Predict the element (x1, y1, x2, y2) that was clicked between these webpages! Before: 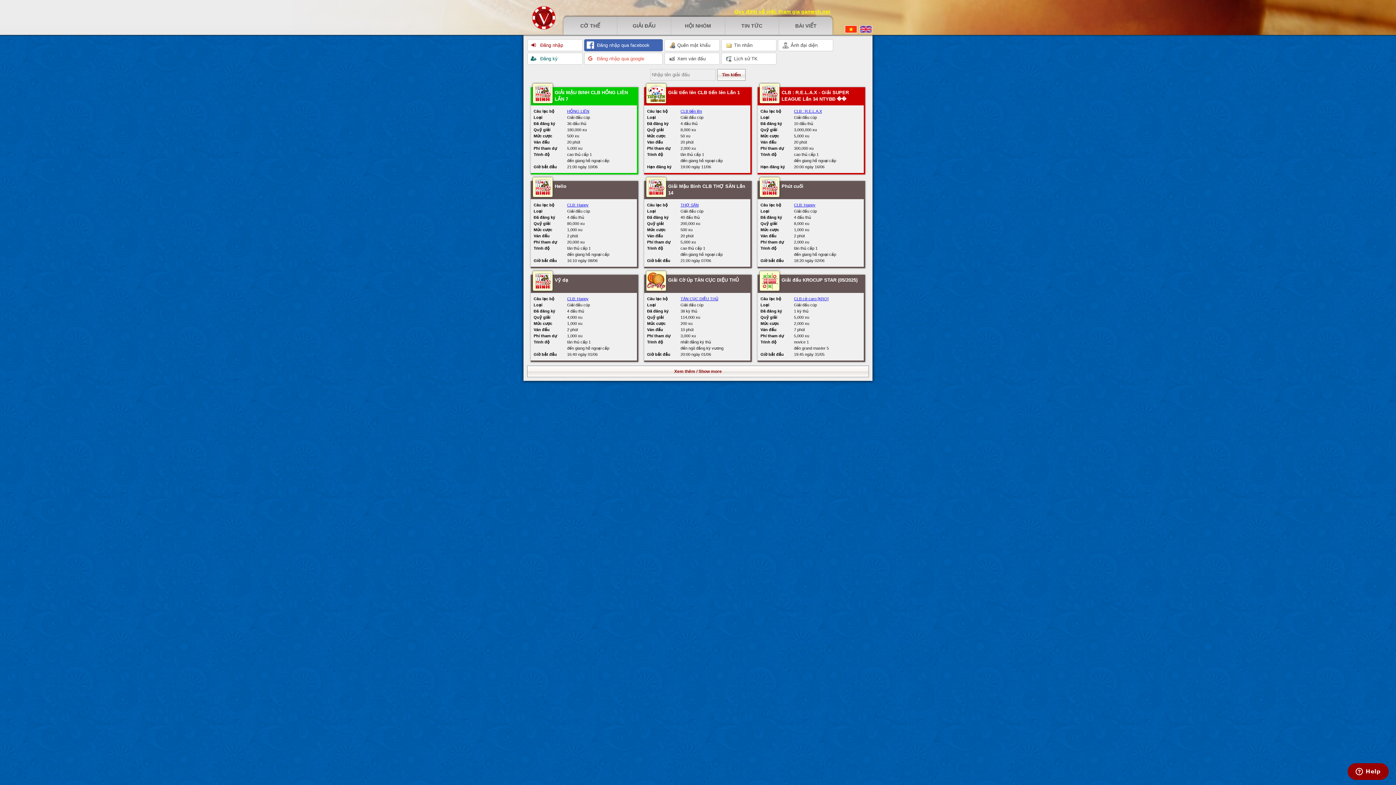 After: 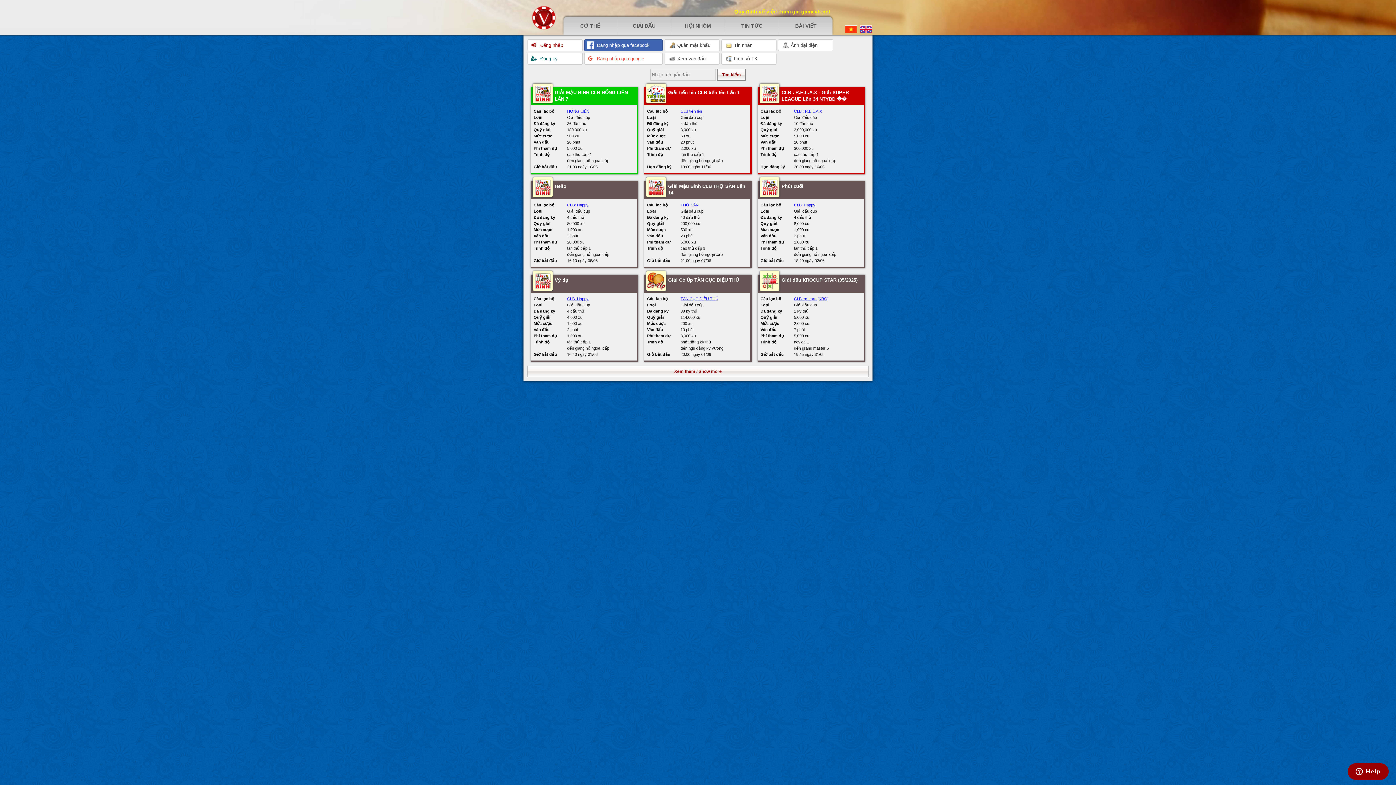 Action: label: GIẢI ĐẤU bbox: (617, 16, 671, 34)